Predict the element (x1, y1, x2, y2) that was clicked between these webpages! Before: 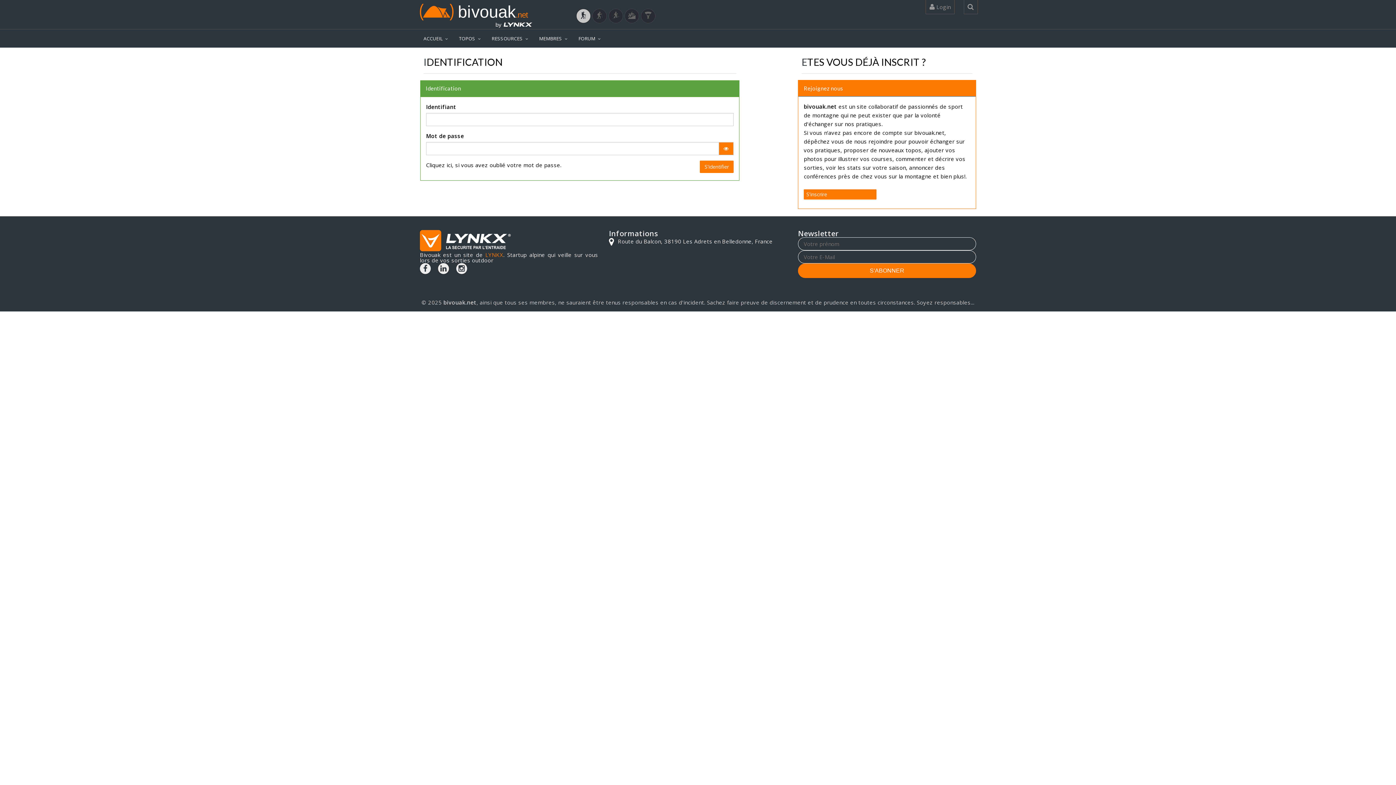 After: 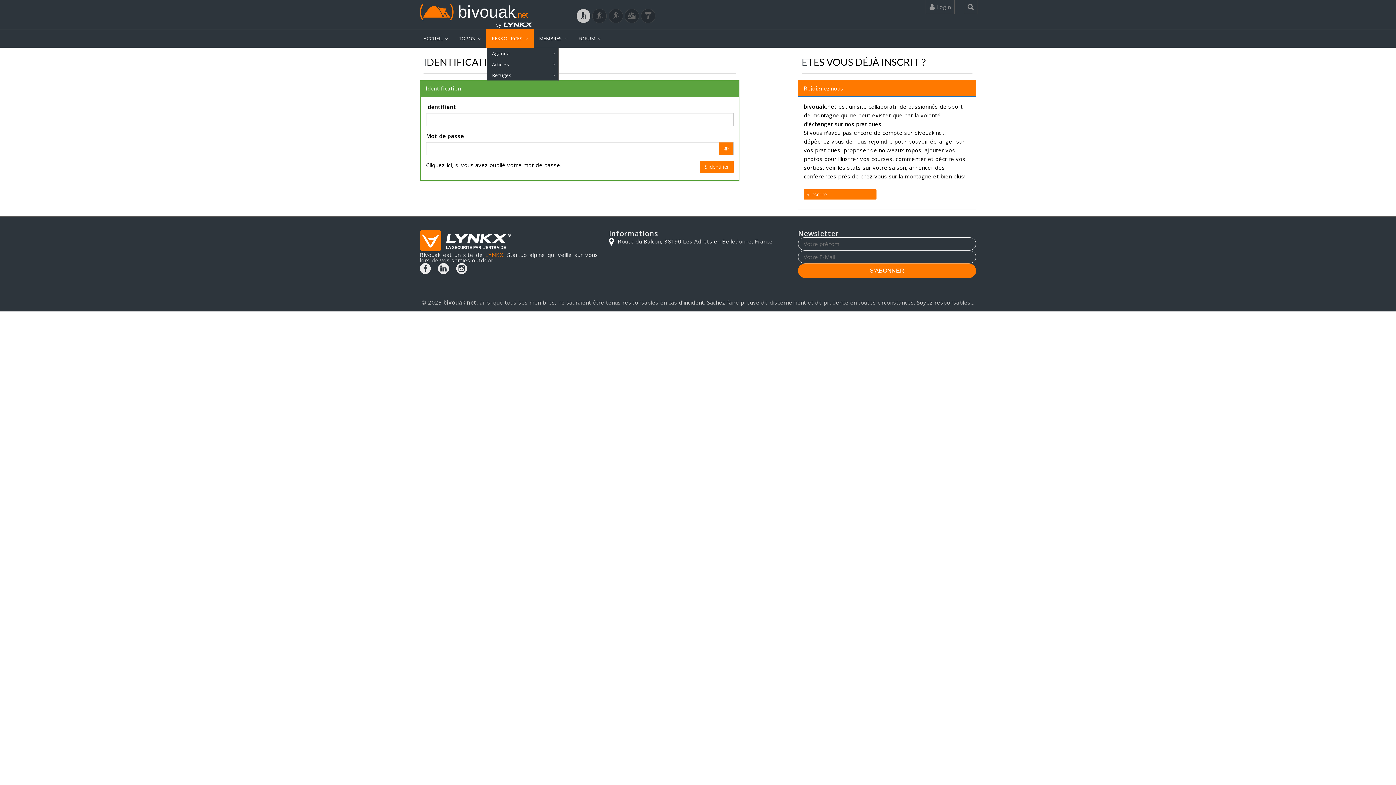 Action: bbox: (486, 28, 533, 47) label: RESSOURCES